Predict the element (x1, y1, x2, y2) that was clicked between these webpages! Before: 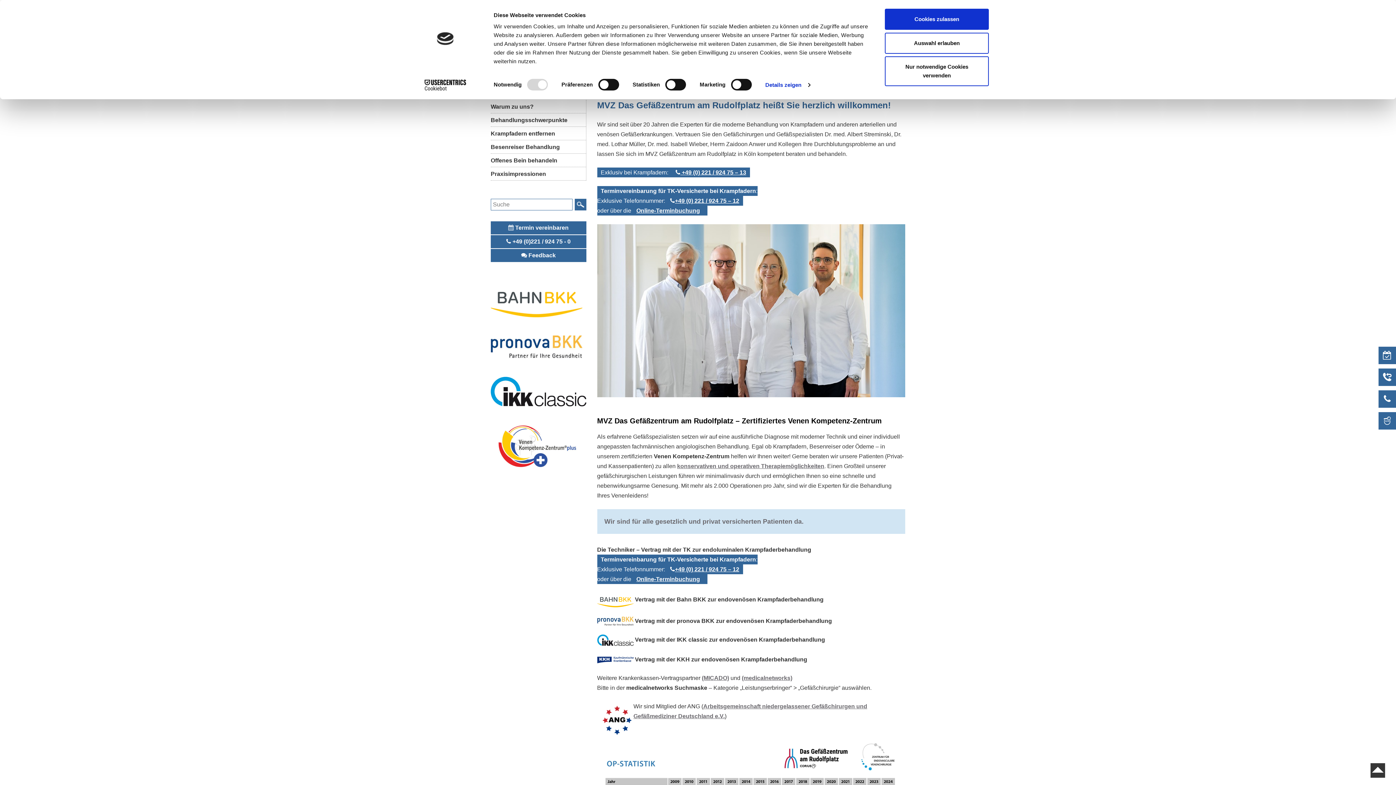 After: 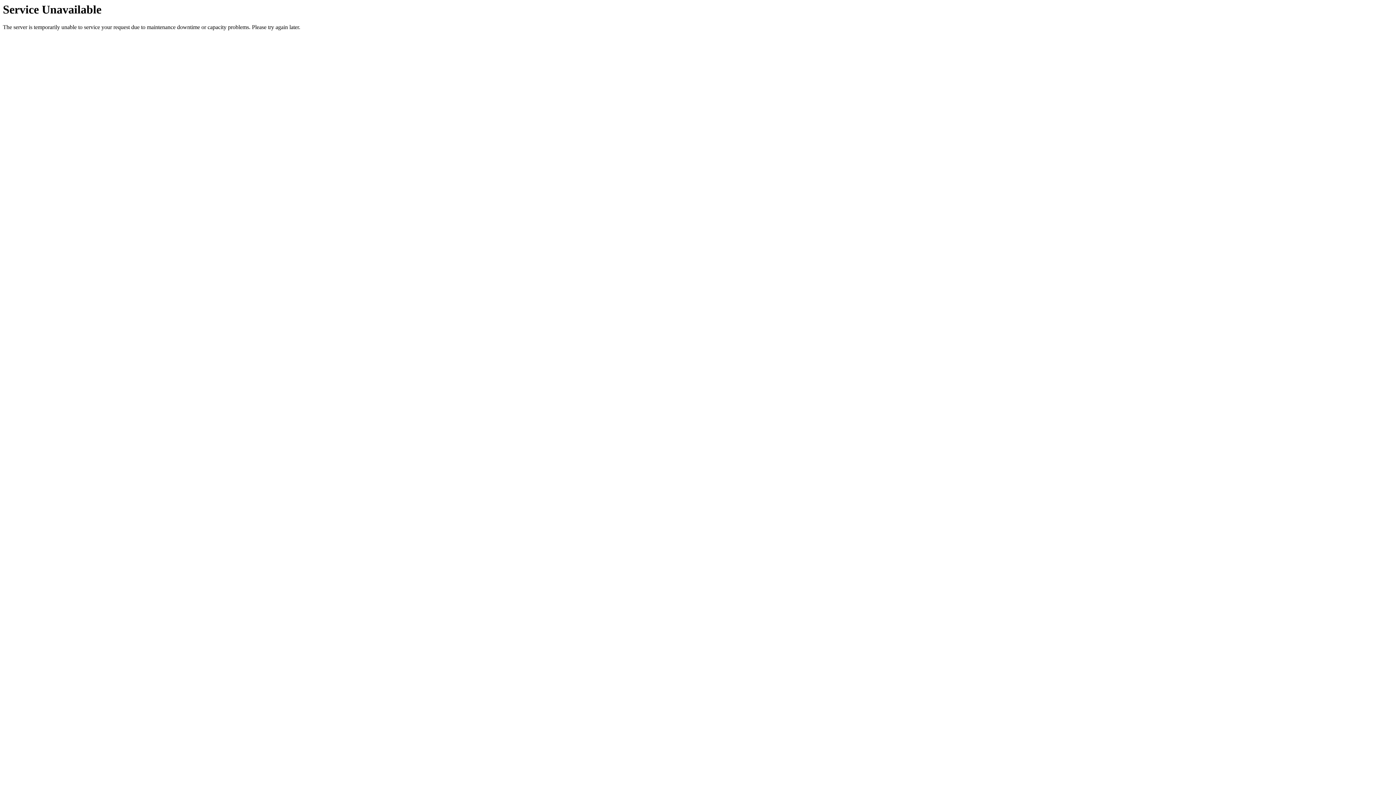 Action: bbox: (597, 701, 633, 741)